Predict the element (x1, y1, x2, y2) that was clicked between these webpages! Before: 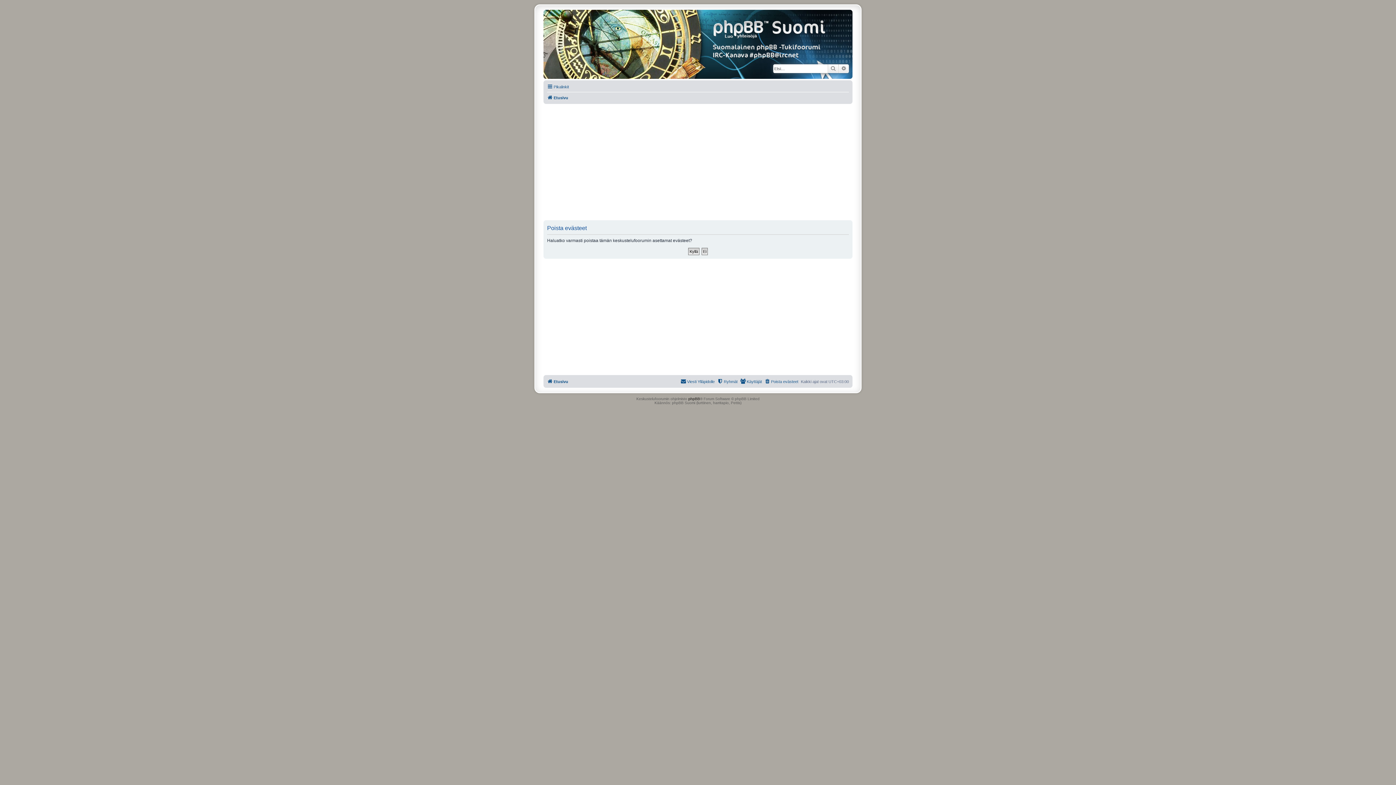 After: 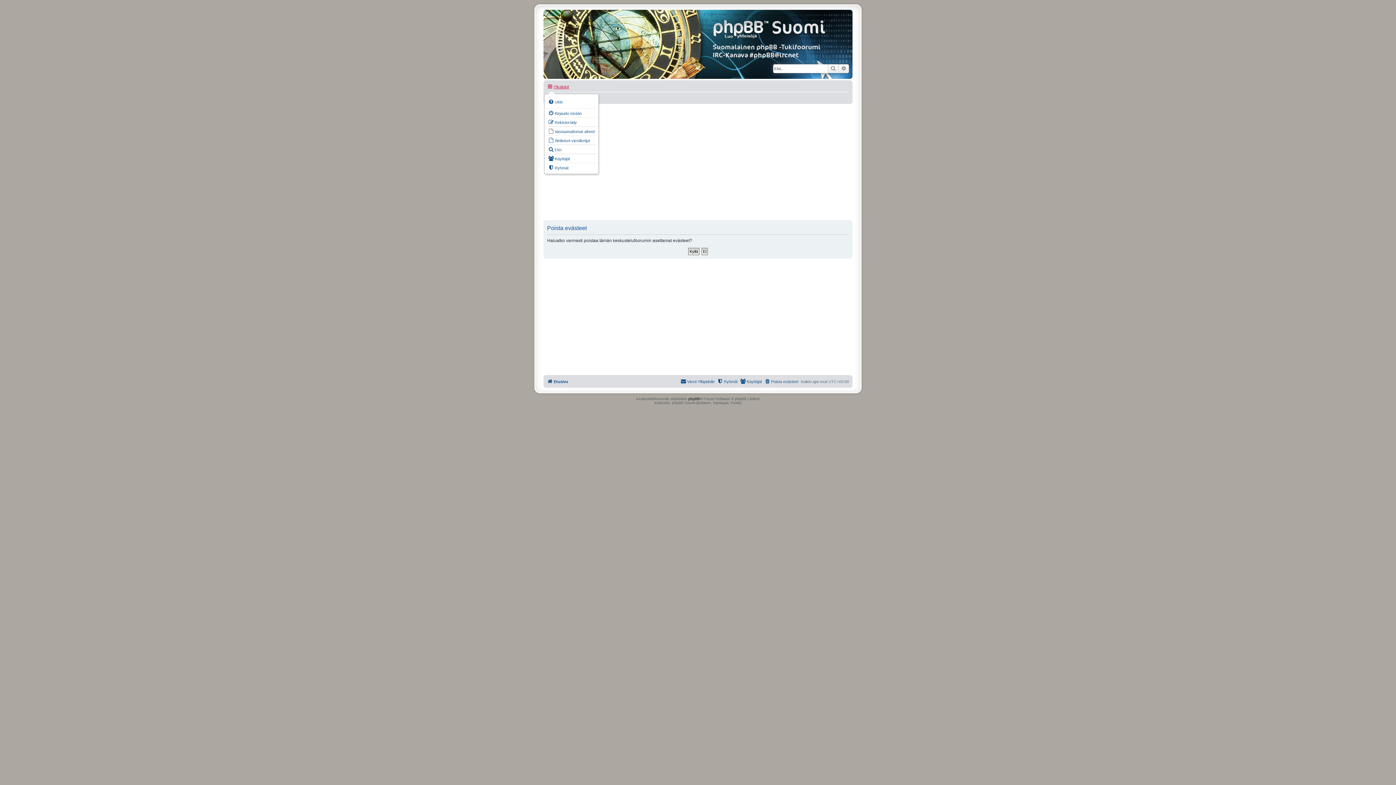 Action: bbox: (547, 82, 569, 91) label: Pikalinkit